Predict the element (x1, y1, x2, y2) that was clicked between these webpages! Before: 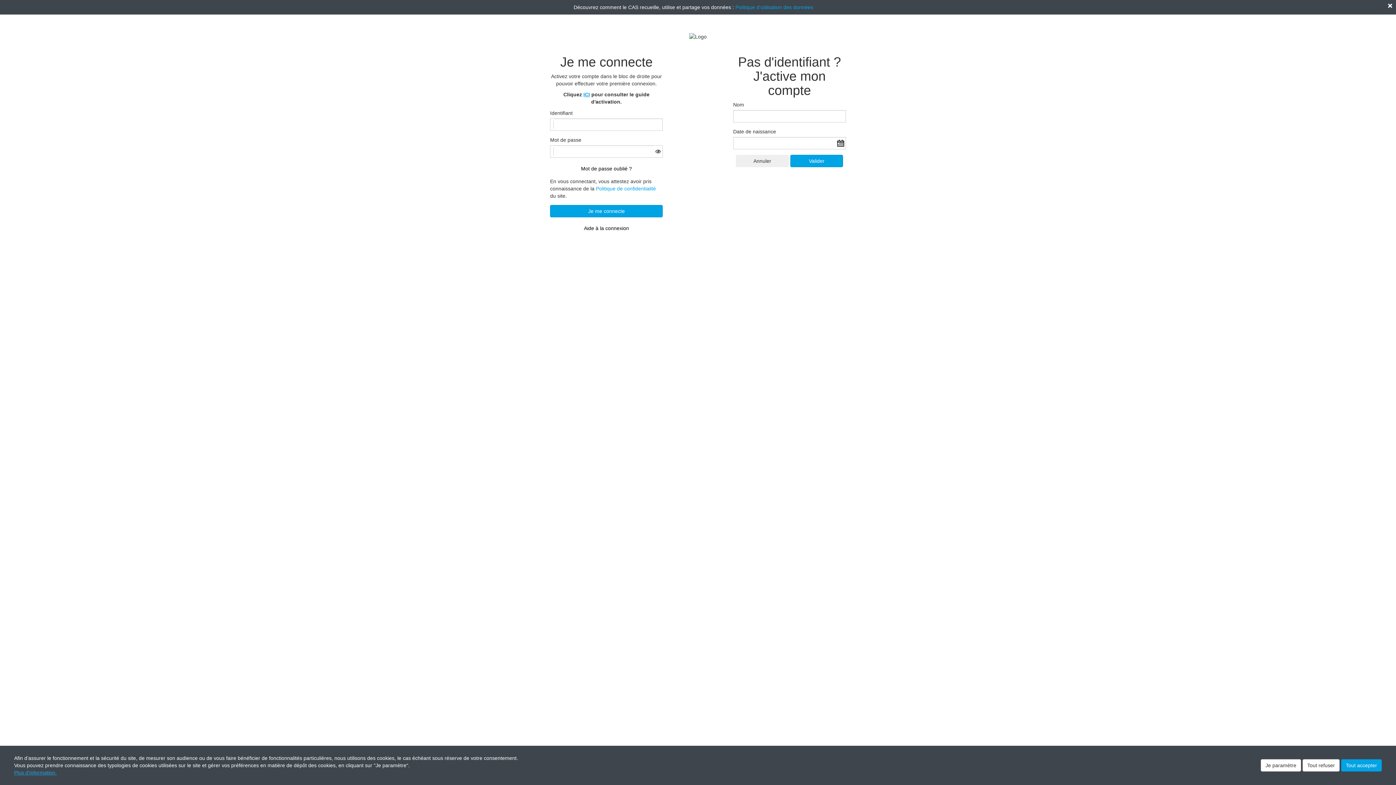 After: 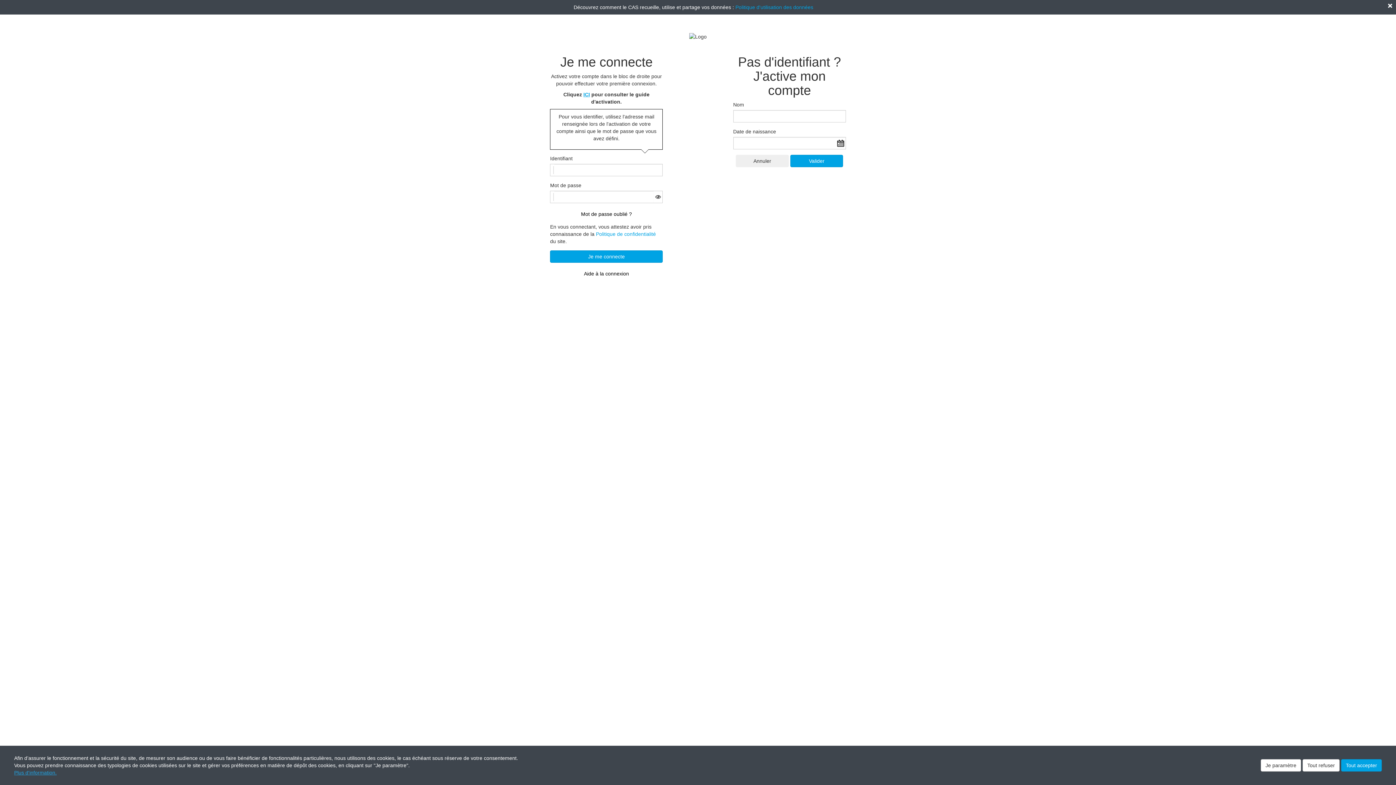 Action: label: Aide à la connexion bbox: (555, 223, 657, 233)